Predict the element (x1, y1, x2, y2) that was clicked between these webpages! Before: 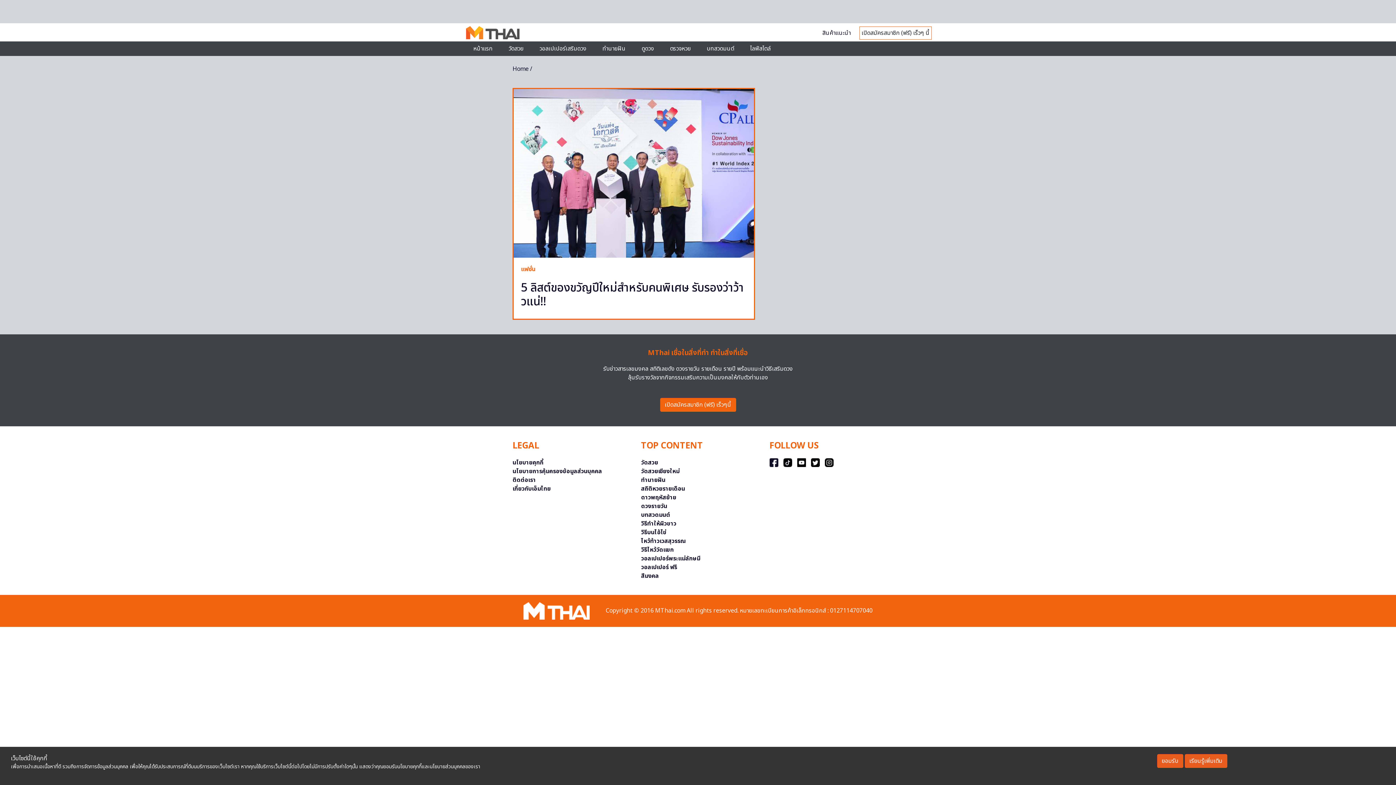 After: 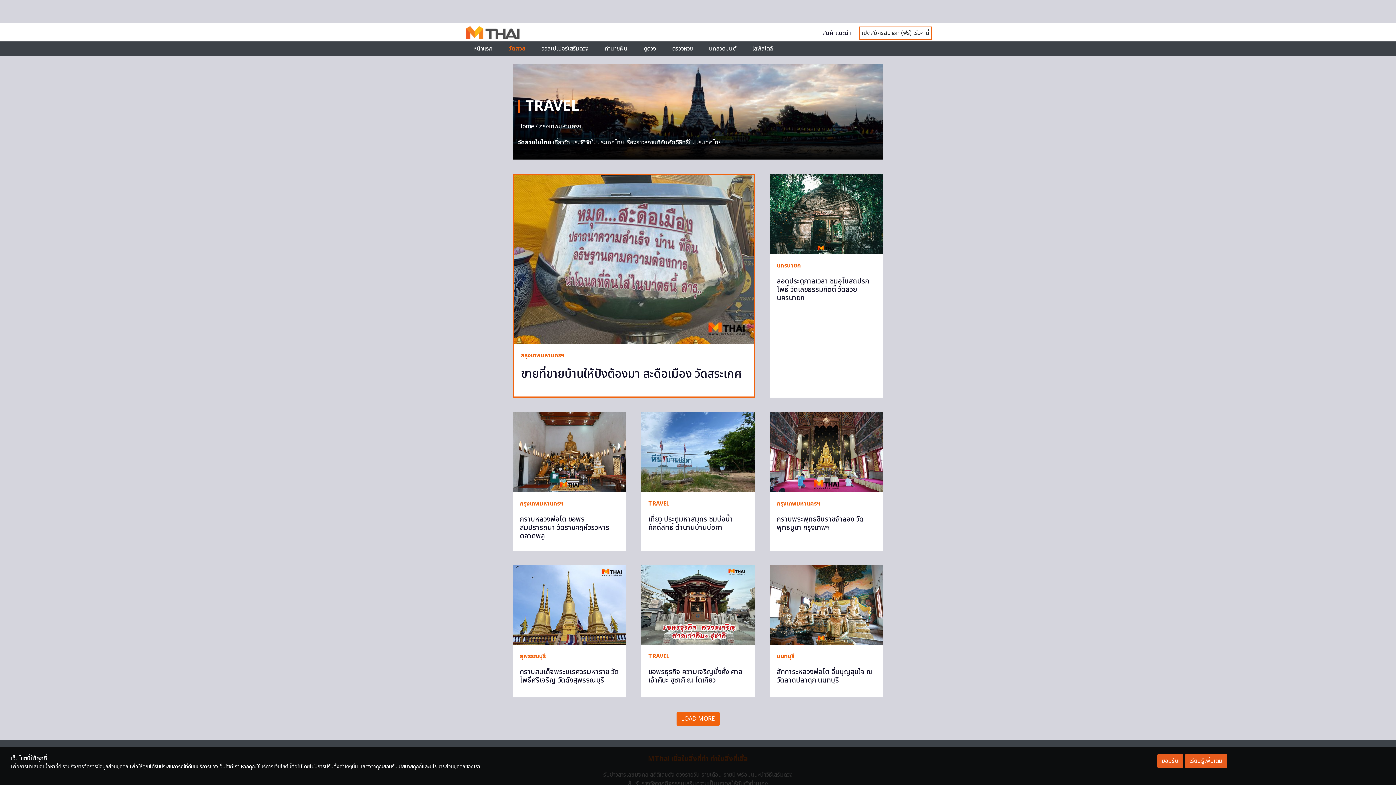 Action: label: วัดสวย bbox: (641, 458, 658, 467)